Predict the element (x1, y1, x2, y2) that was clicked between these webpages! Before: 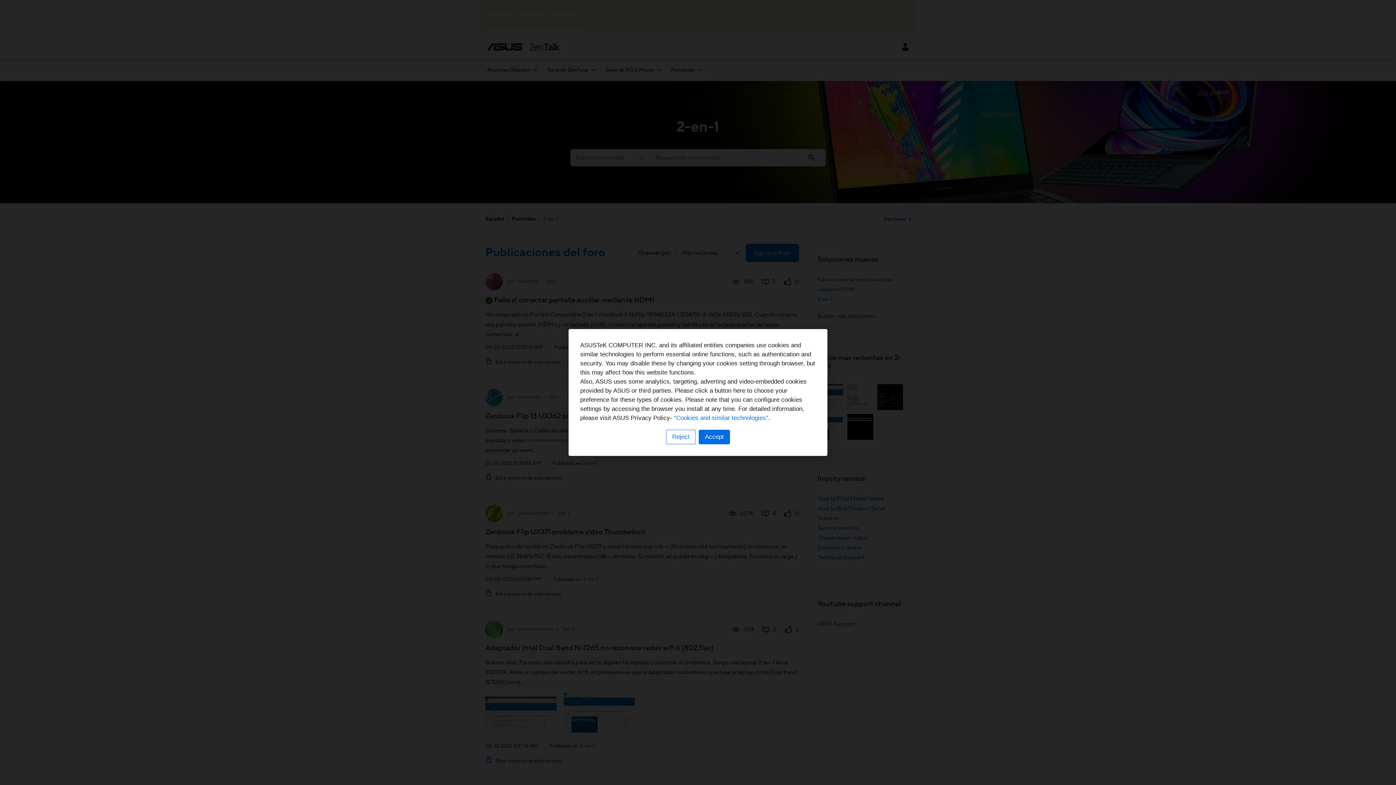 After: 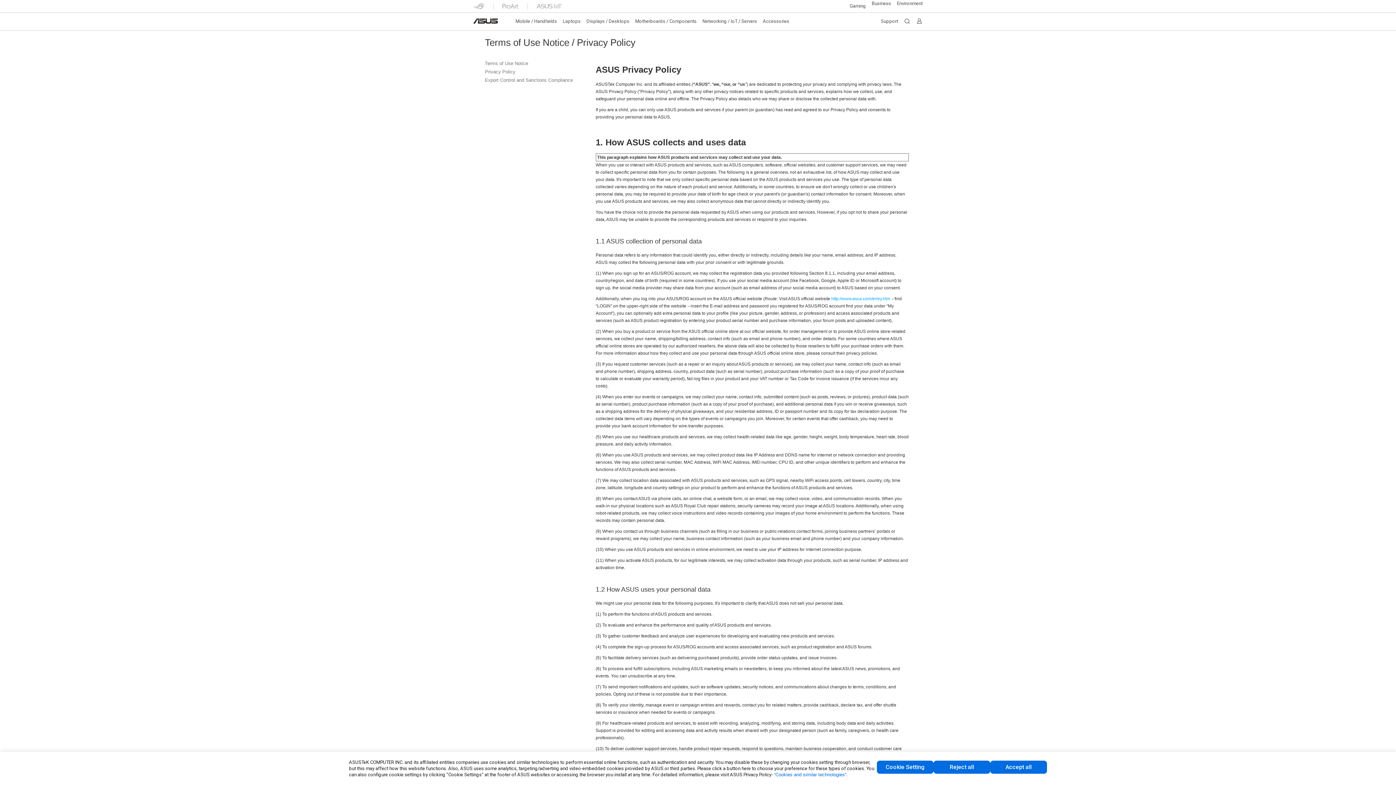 Action: bbox: (674, 414, 768, 421) label: “Cookies and similar technologies”